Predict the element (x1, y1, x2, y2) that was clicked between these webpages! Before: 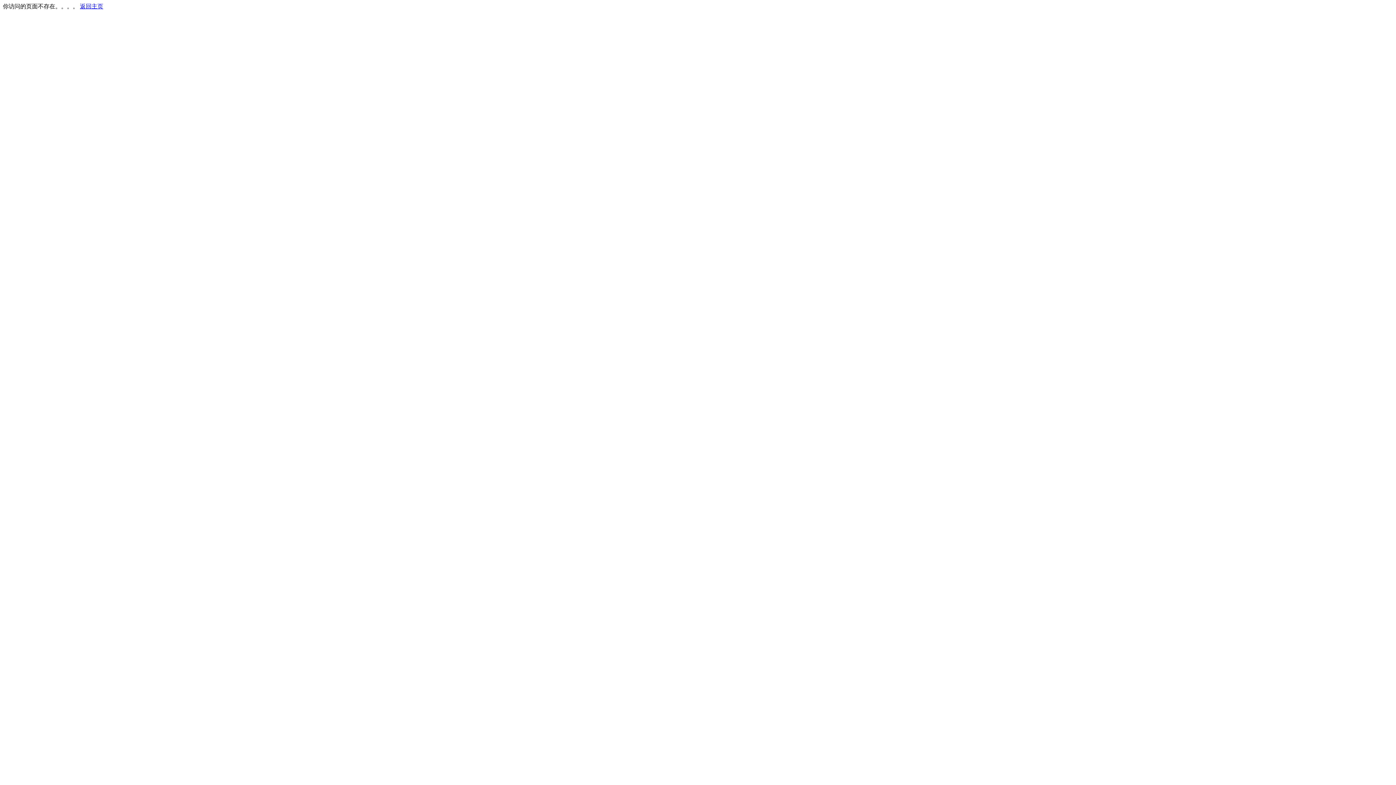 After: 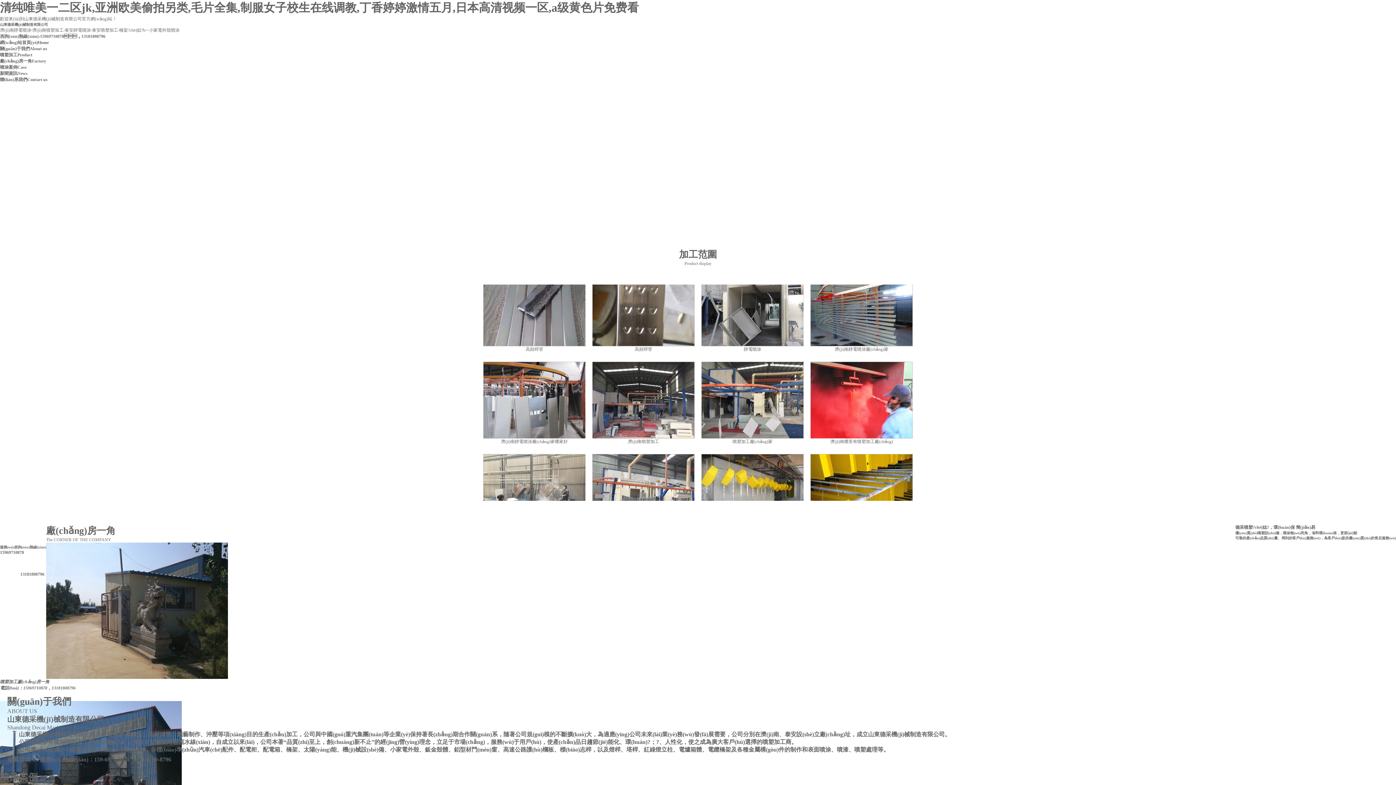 Action: label: 返回主页 bbox: (80, 3, 103, 9)